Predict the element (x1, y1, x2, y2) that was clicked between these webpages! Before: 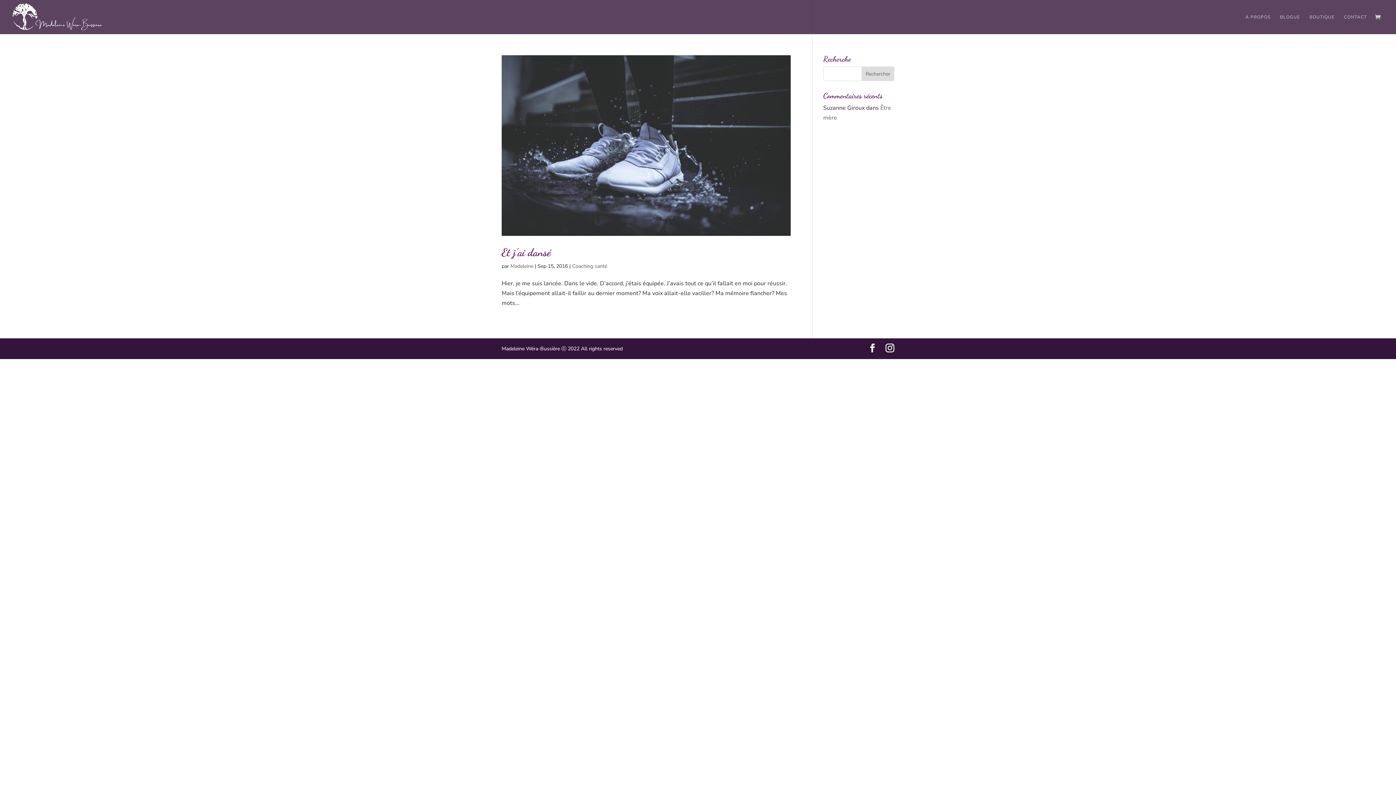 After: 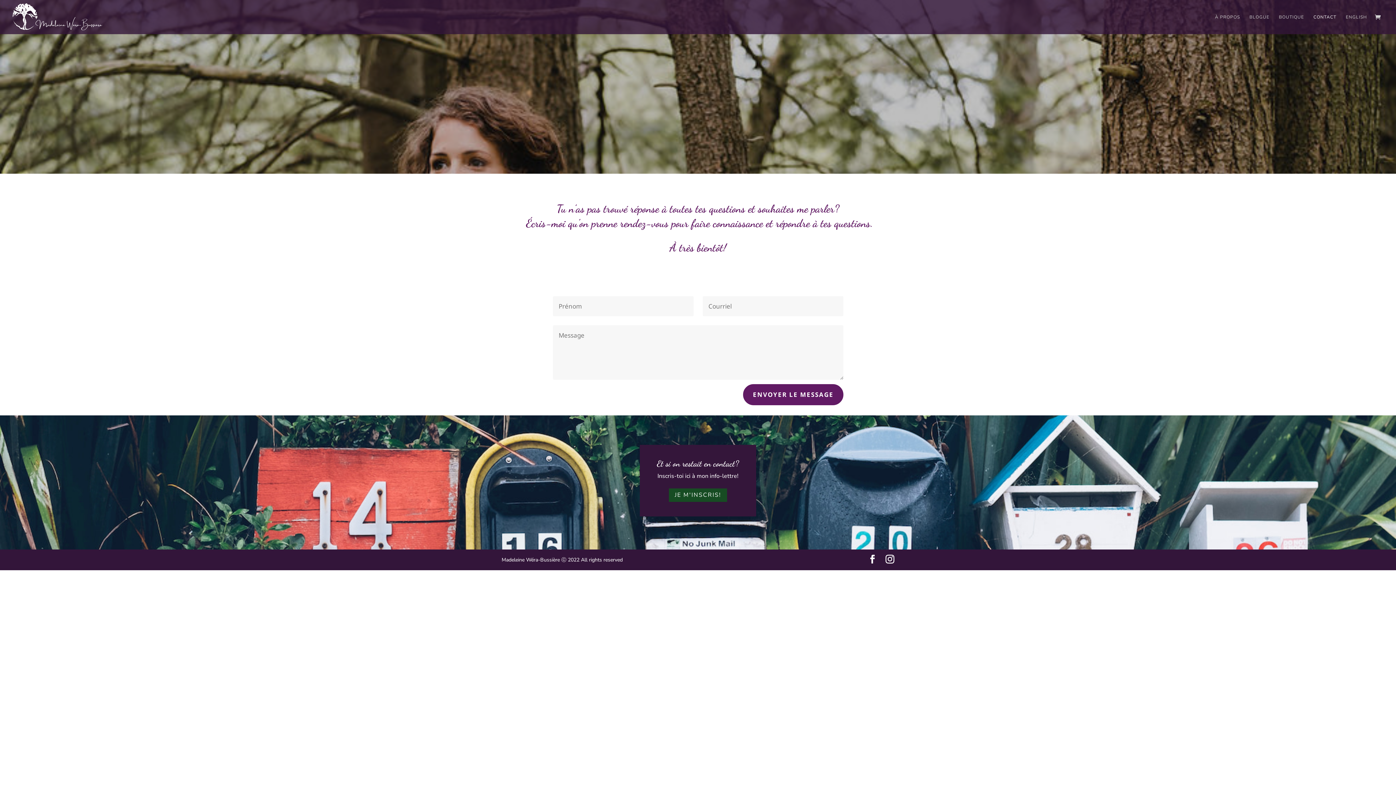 Action: bbox: (1344, 14, 1367, 34) label: CONTACT